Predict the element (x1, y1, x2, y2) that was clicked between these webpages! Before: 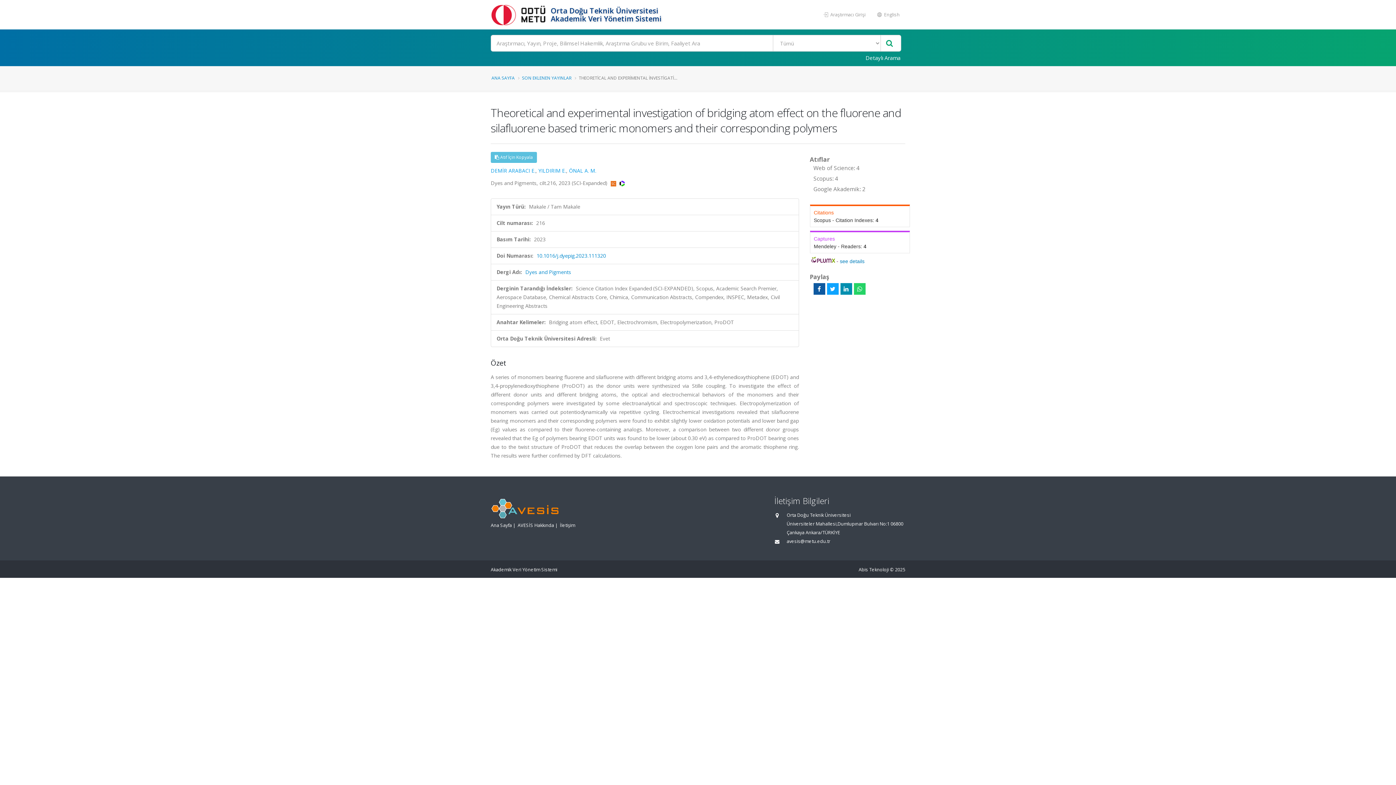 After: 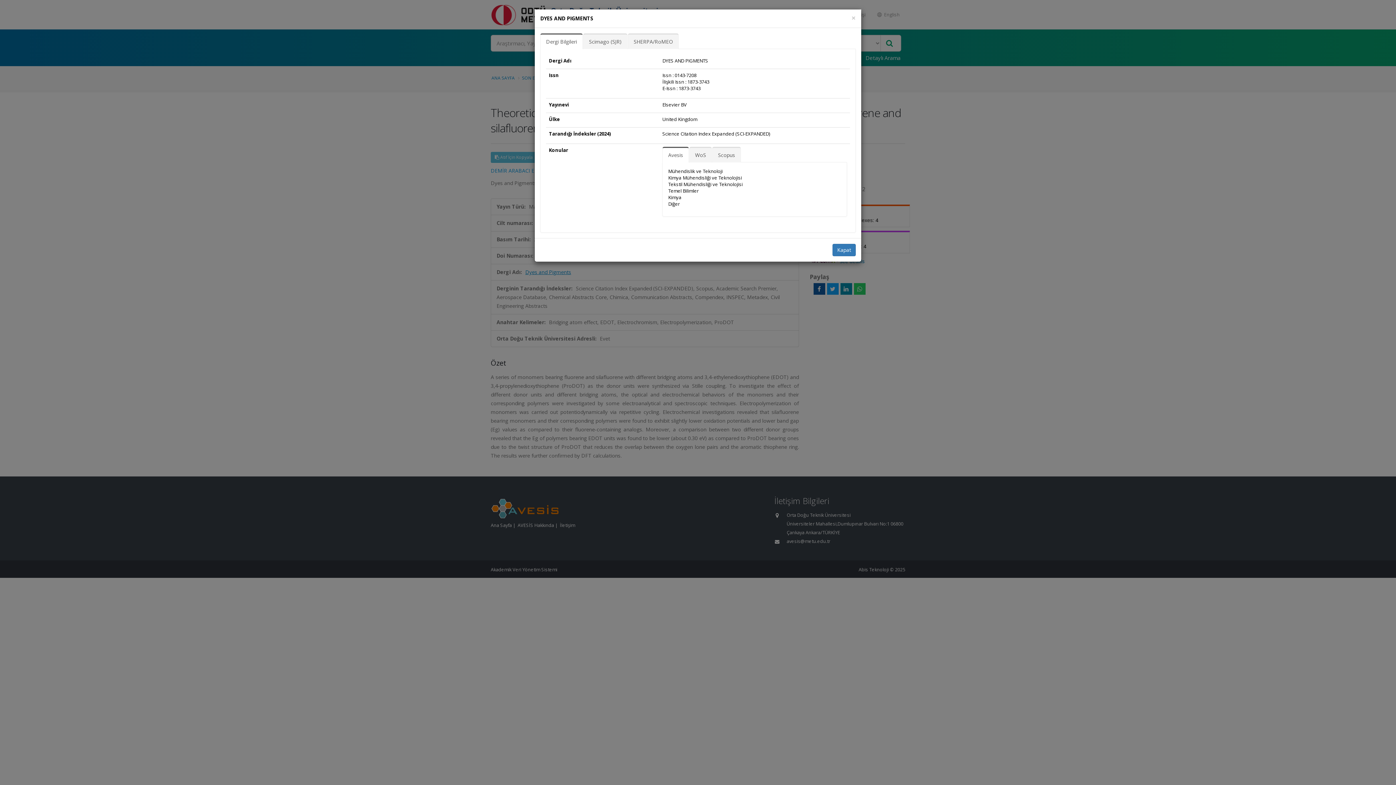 Action: label: Dyes and Pigments bbox: (525, 268, 571, 275)